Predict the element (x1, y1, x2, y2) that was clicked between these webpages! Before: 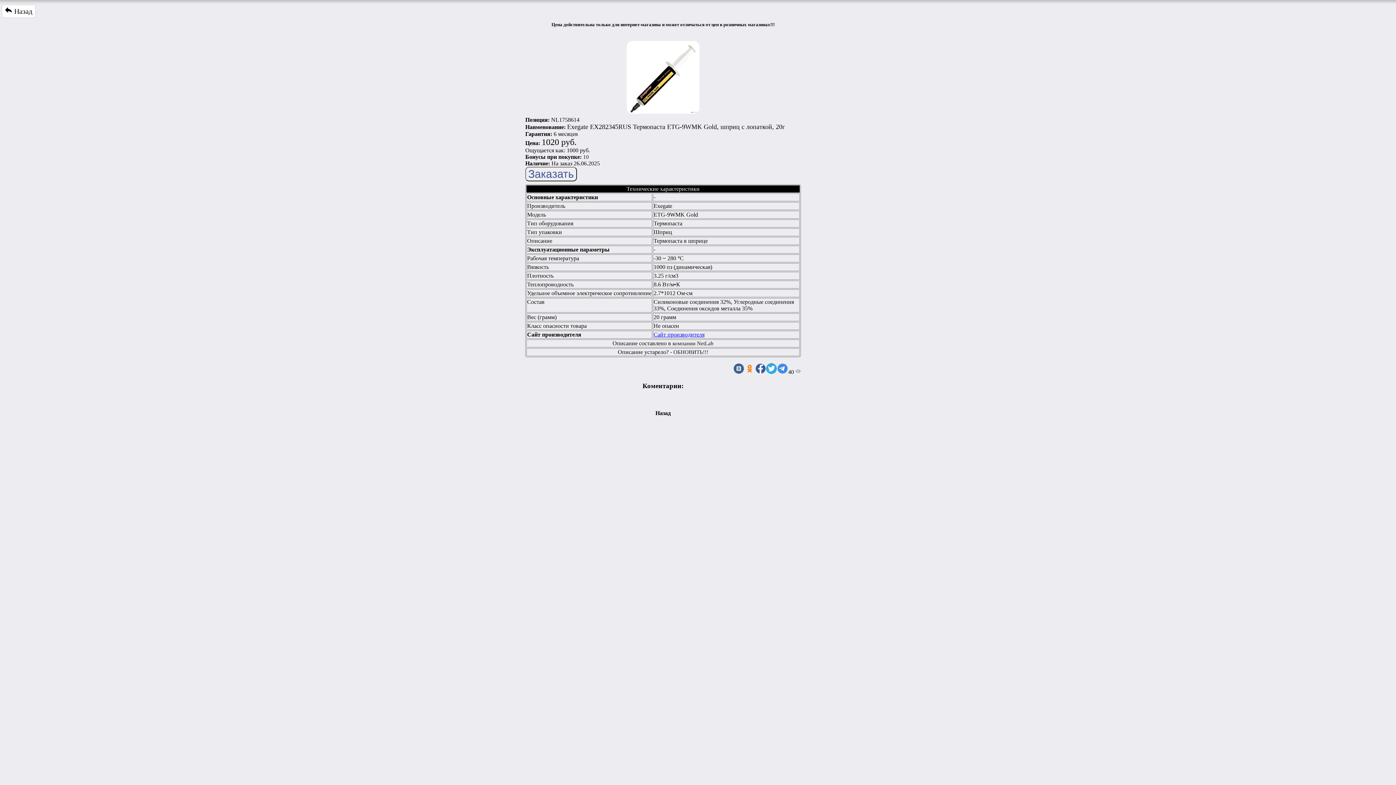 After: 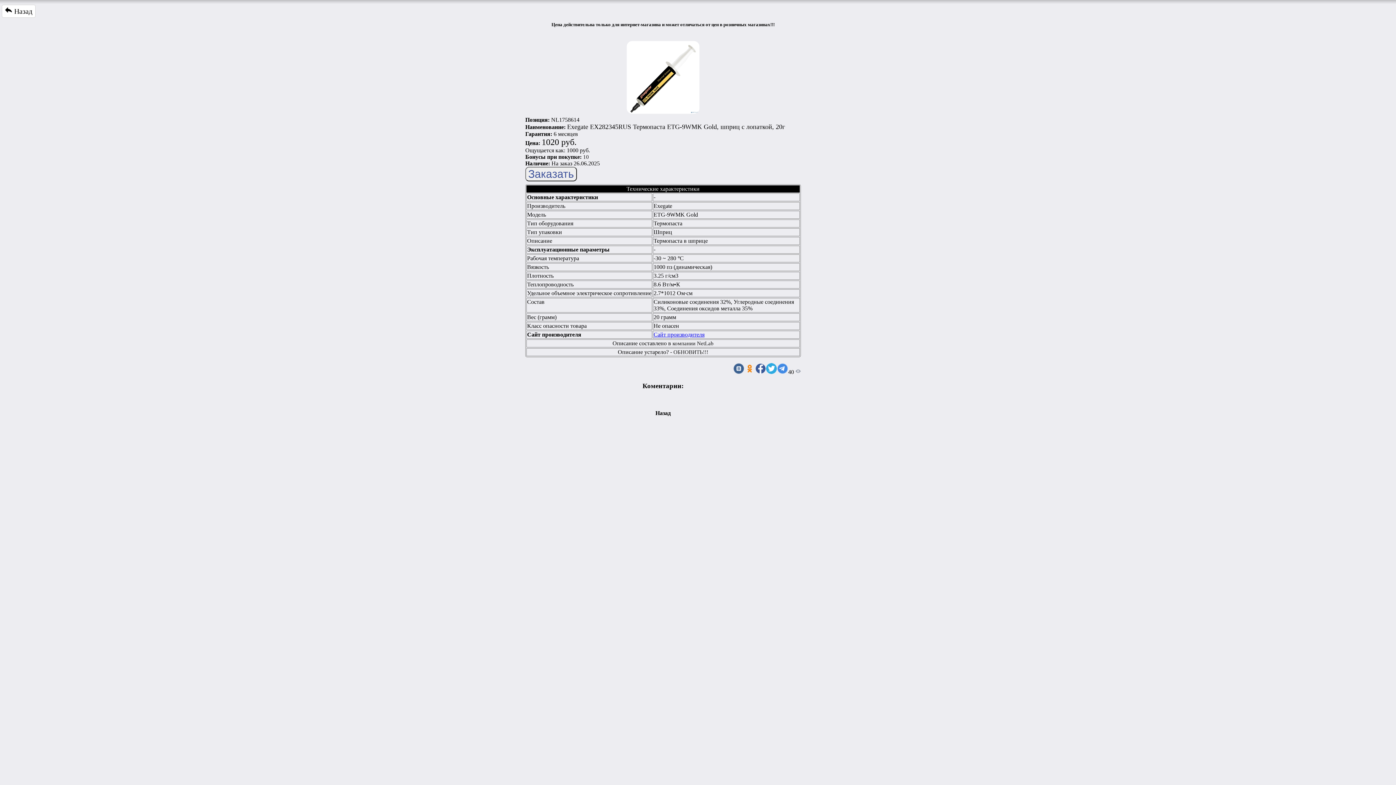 Action: bbox: (766, 368, 777, 375)